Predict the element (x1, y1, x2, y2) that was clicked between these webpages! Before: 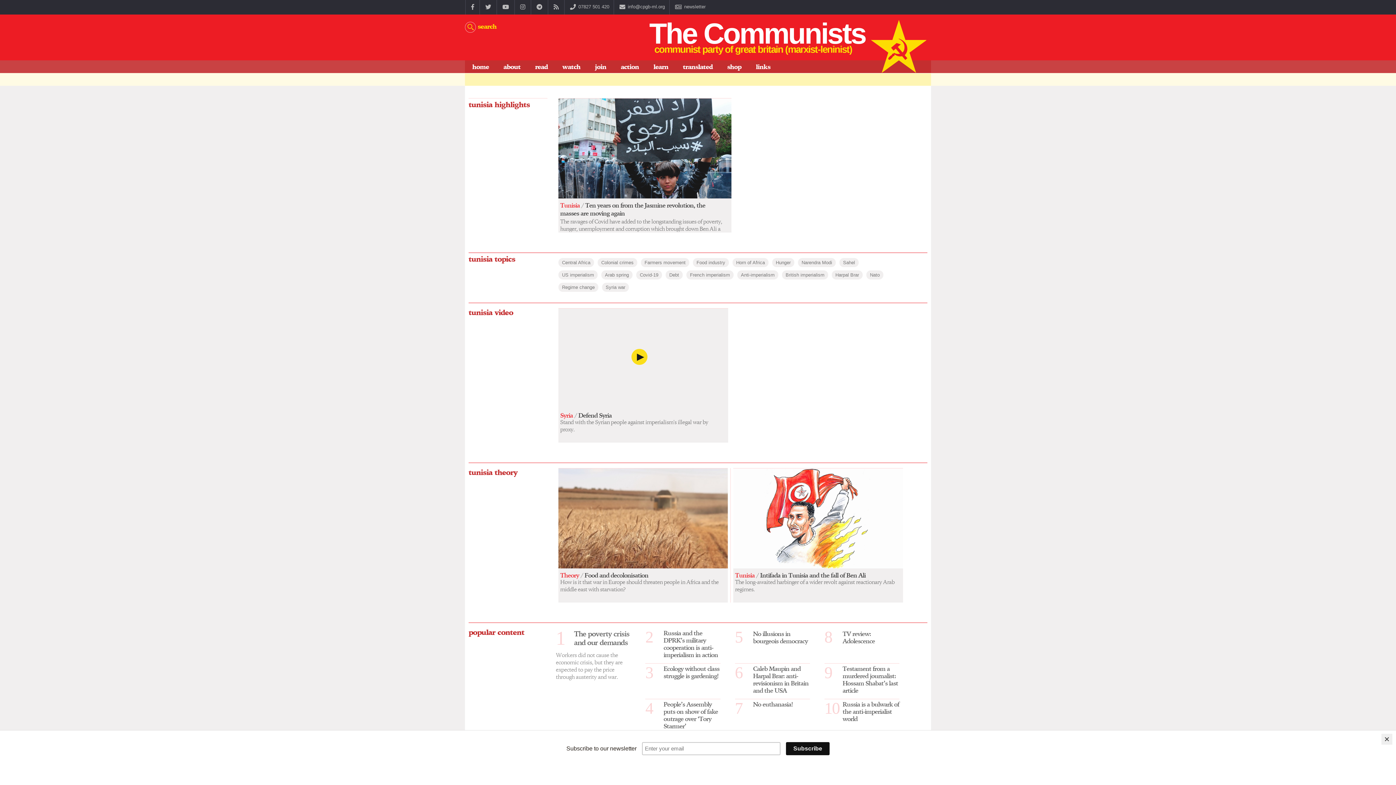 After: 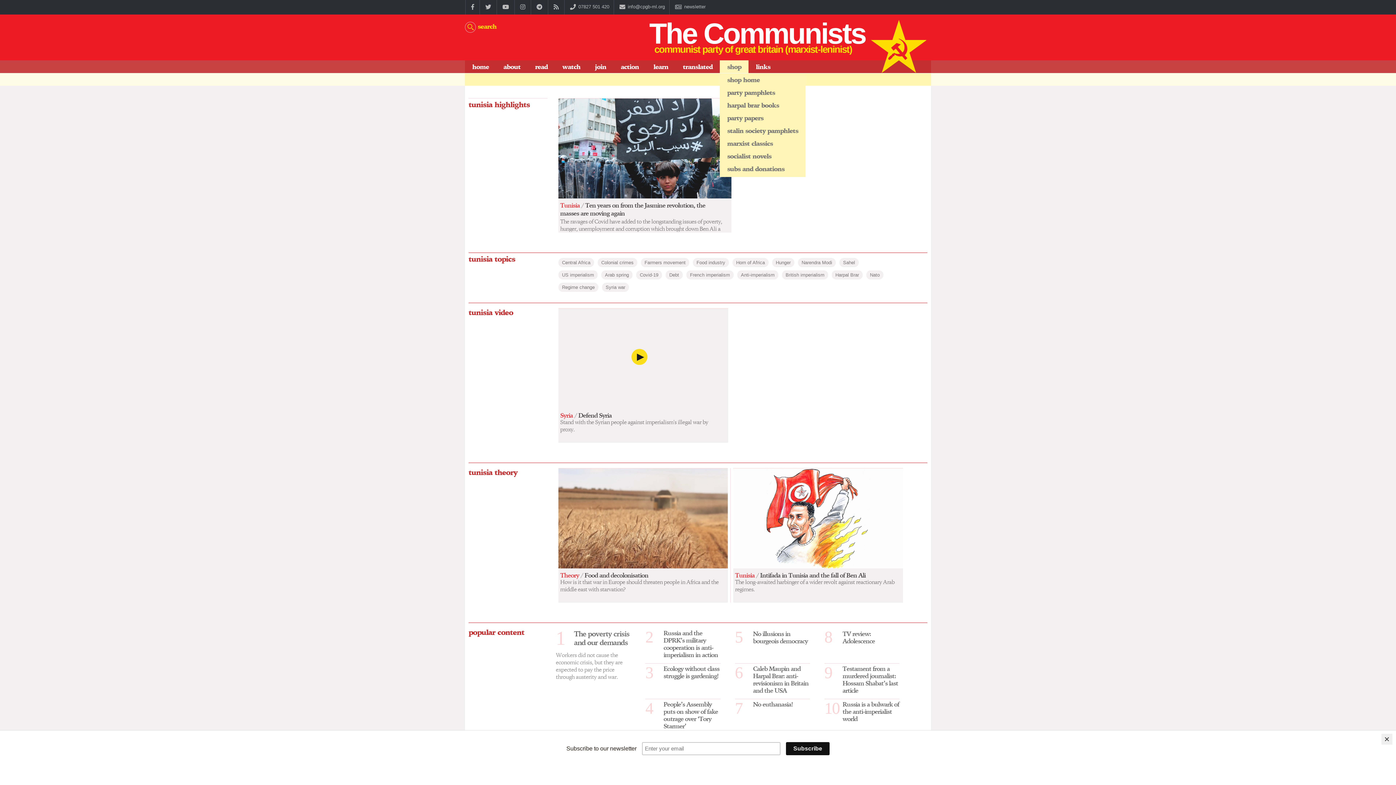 Action: label: shop bbox: (720, 60, 748, 73)